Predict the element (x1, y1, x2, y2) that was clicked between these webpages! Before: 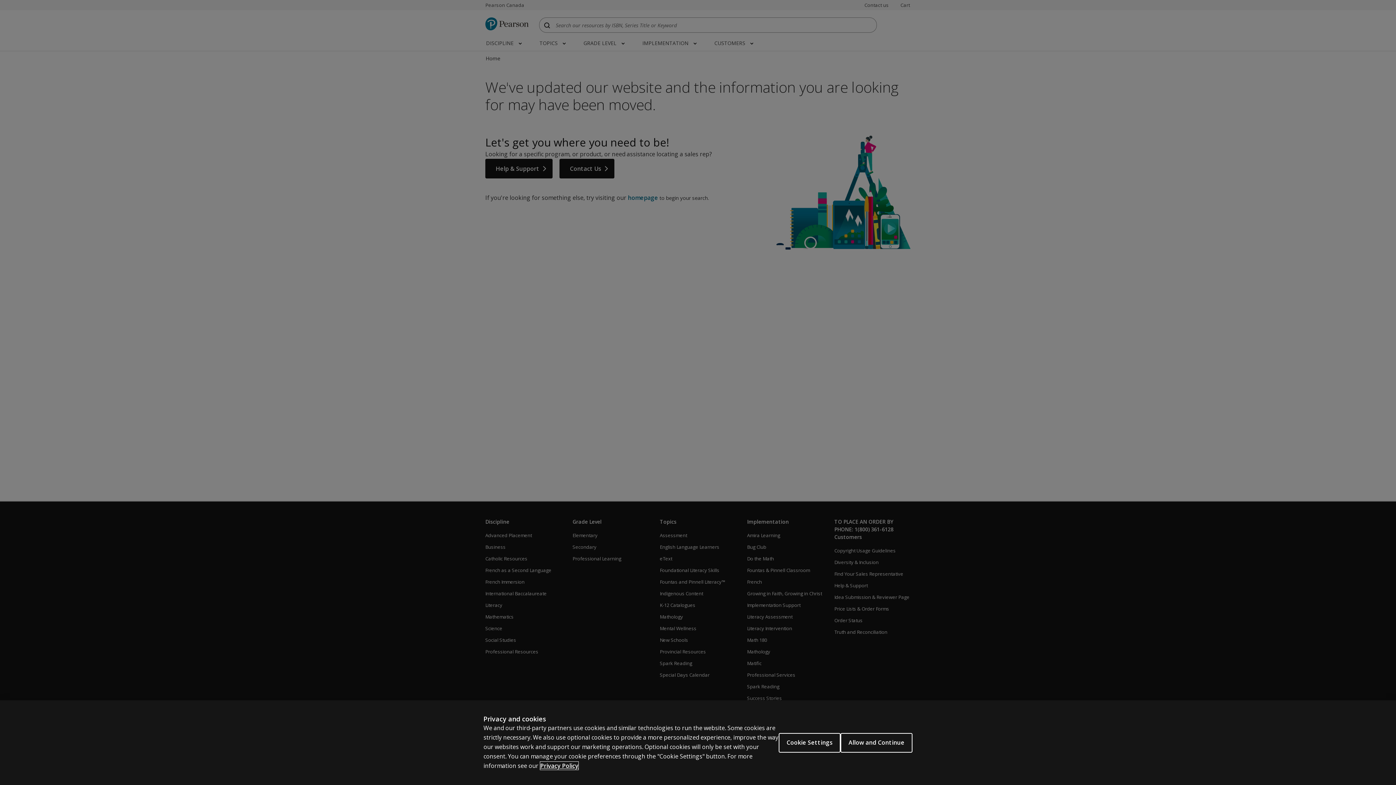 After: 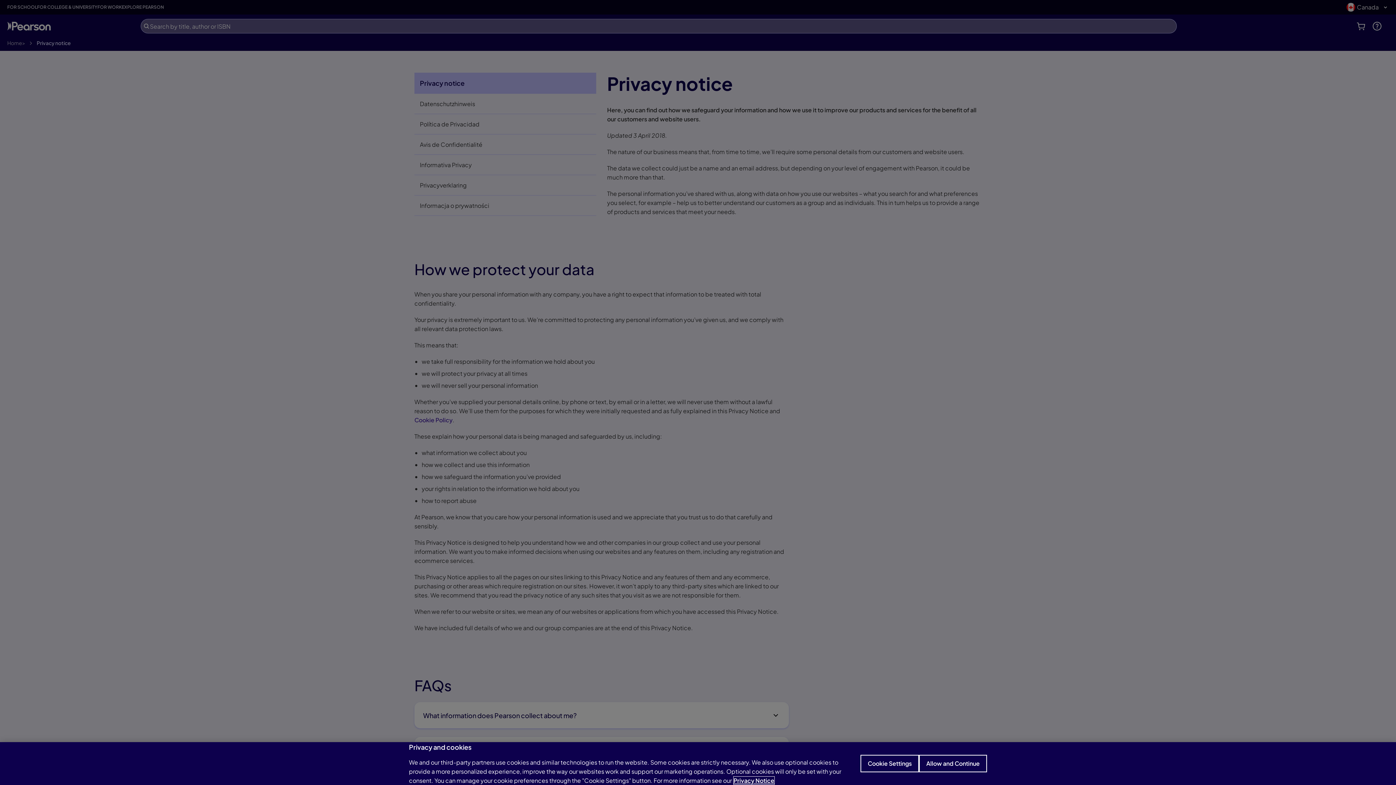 Action: label: More information about your privacy bbox: (540, 762, 578, 770)